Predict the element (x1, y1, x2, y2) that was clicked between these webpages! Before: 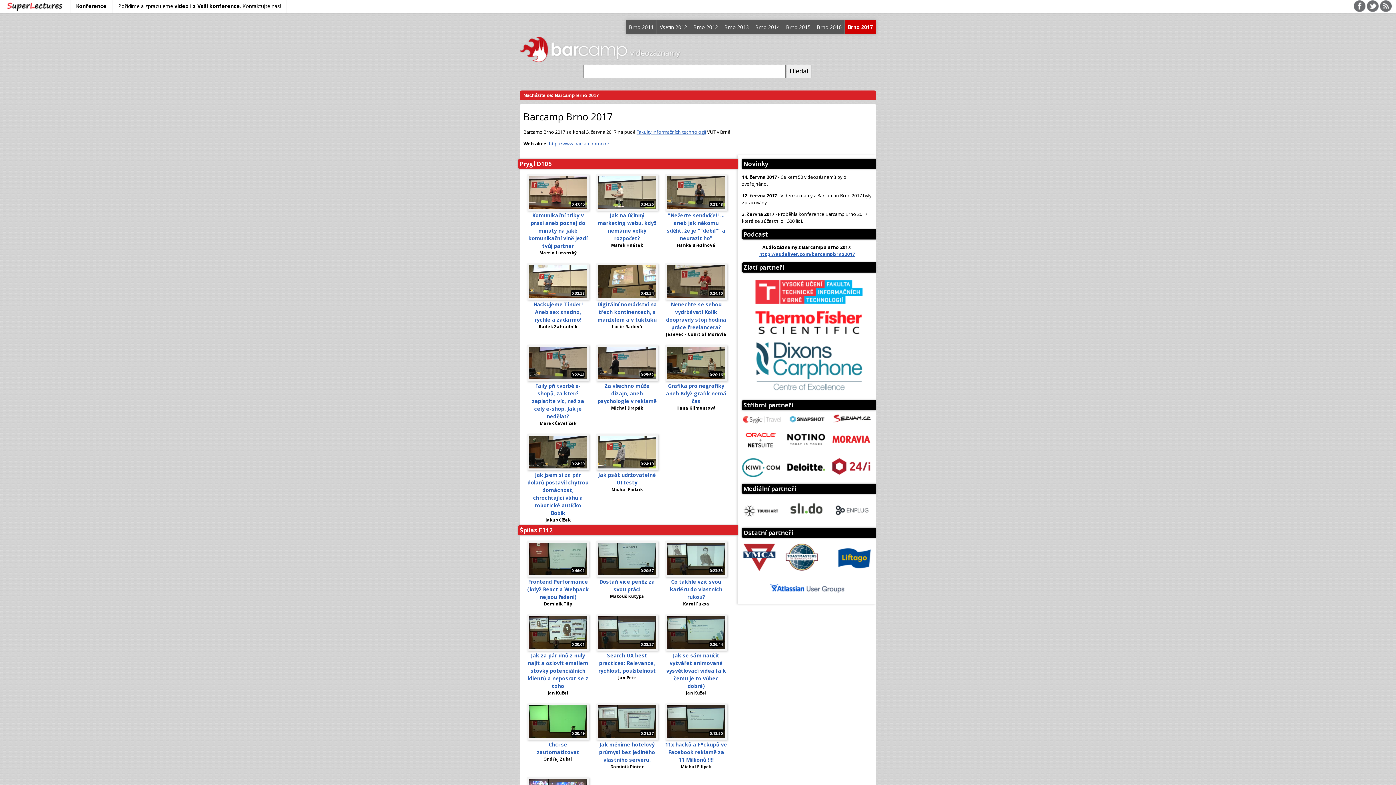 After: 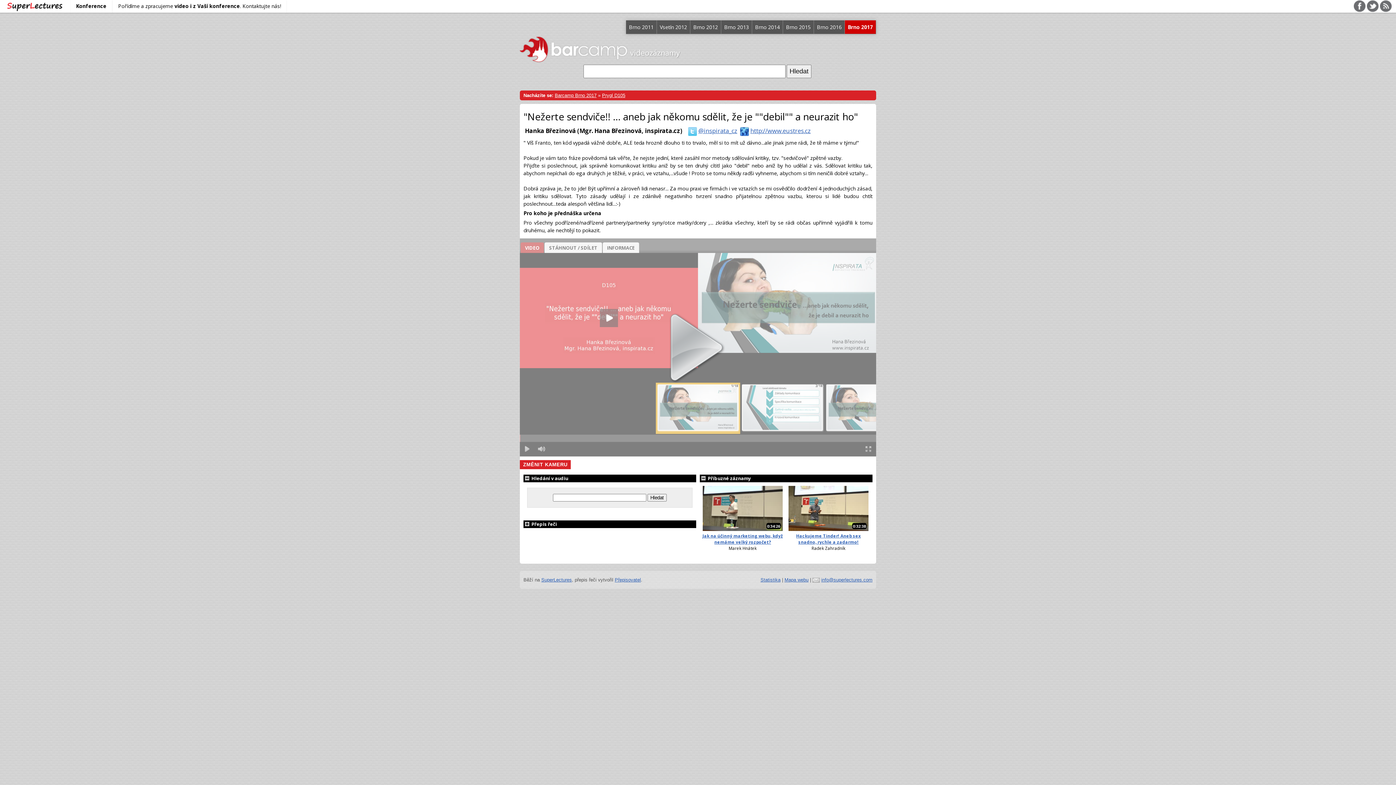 Action: bbox: (667, 212, 725, 241) label: "Nežerte sendviče!! ... aneb jak někomu sdělit, že je ""debil"" a neurazit ho"